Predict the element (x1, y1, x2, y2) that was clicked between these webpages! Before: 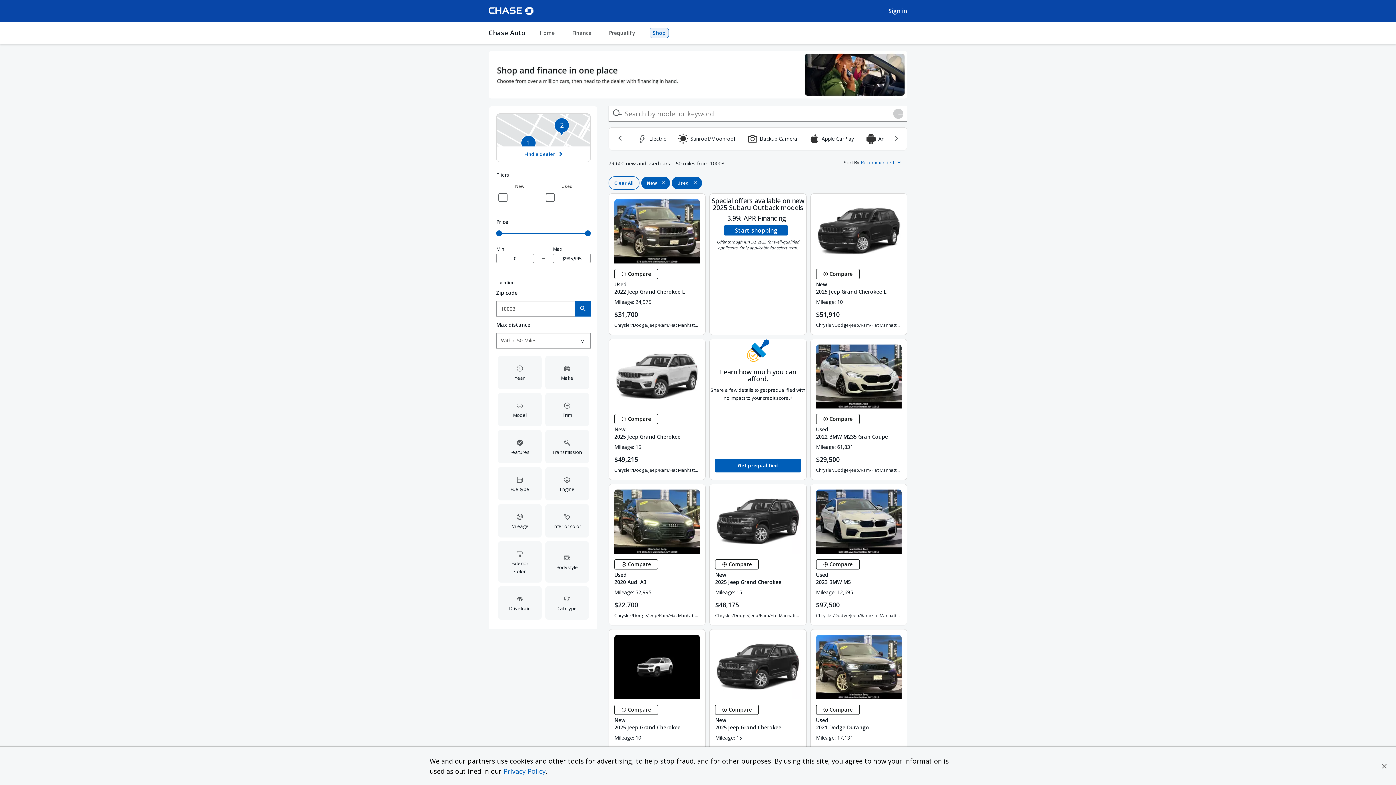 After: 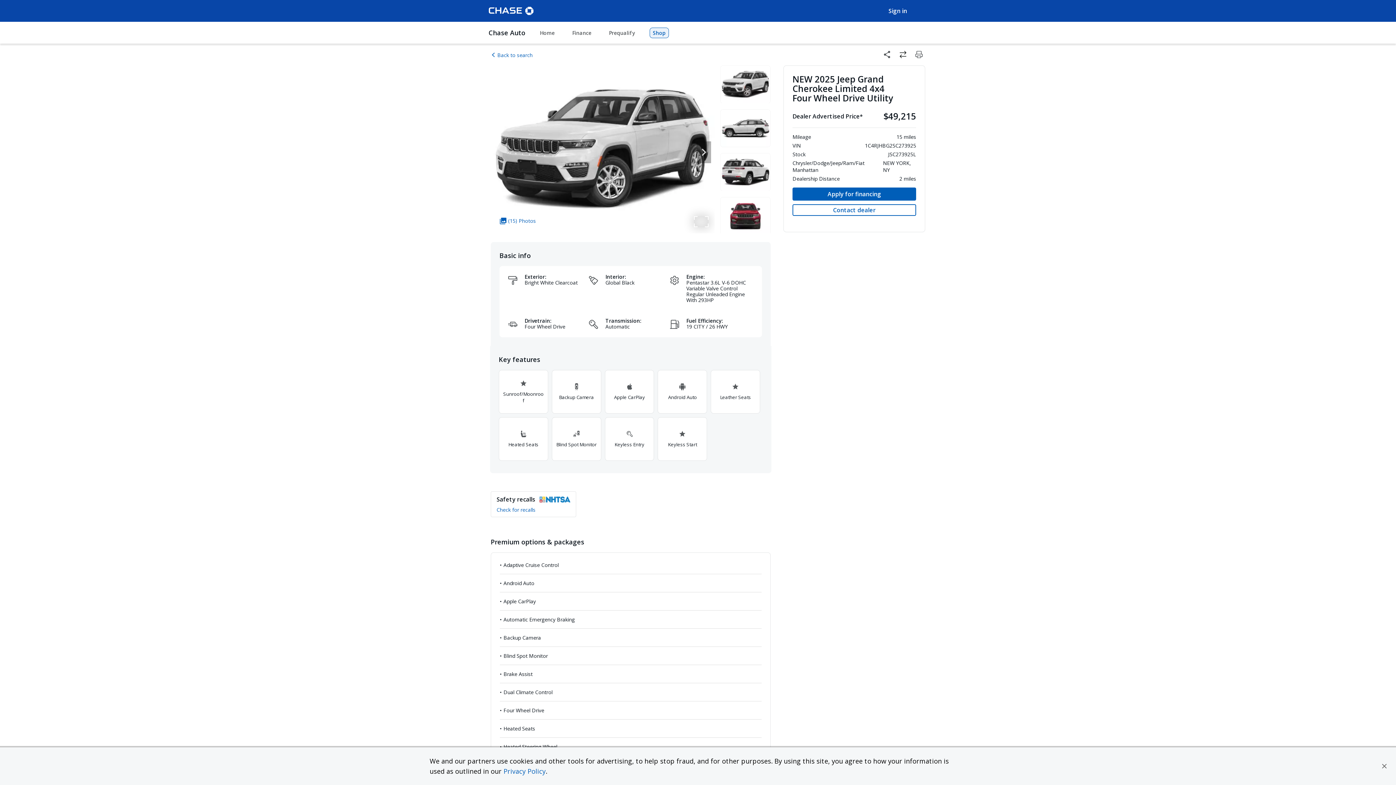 Action: bbox: (609, 339, 705, 408)